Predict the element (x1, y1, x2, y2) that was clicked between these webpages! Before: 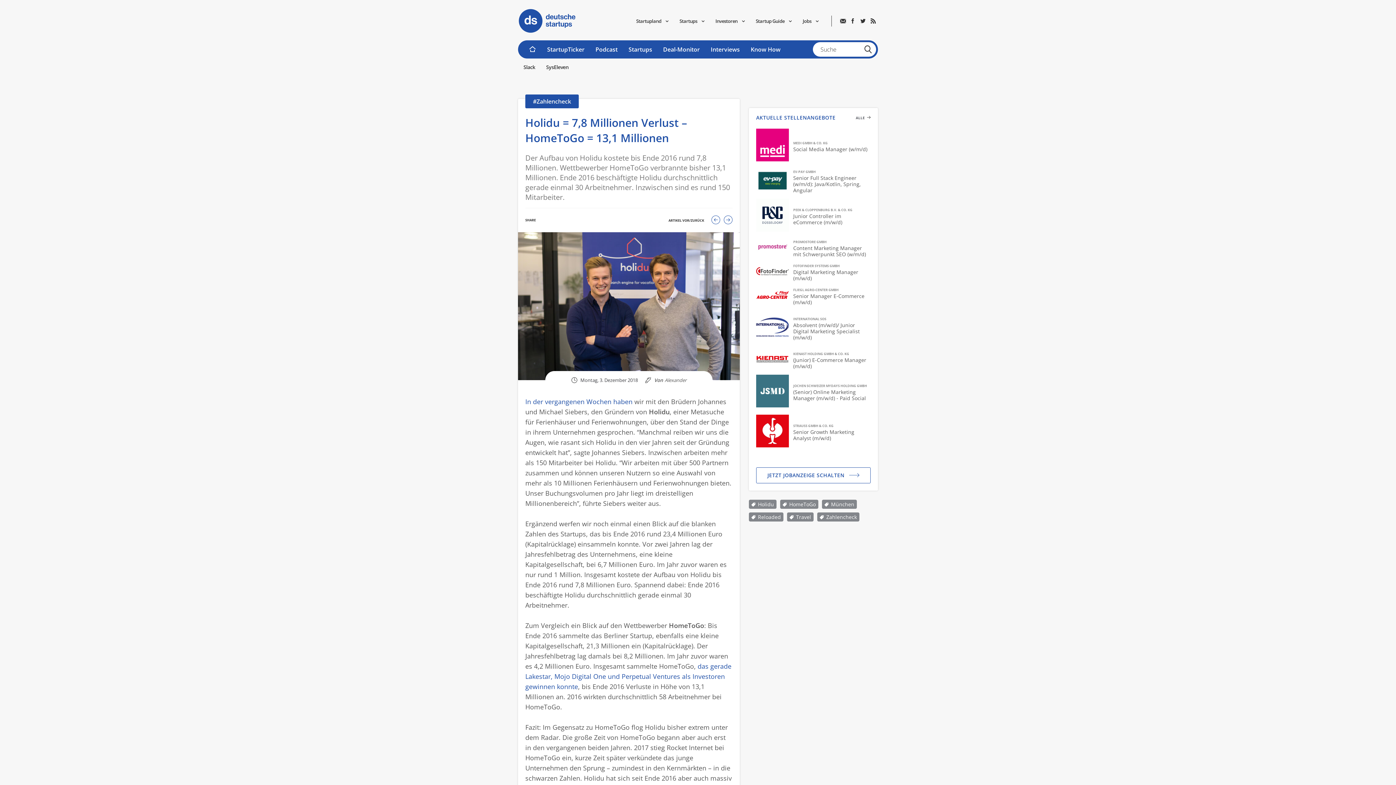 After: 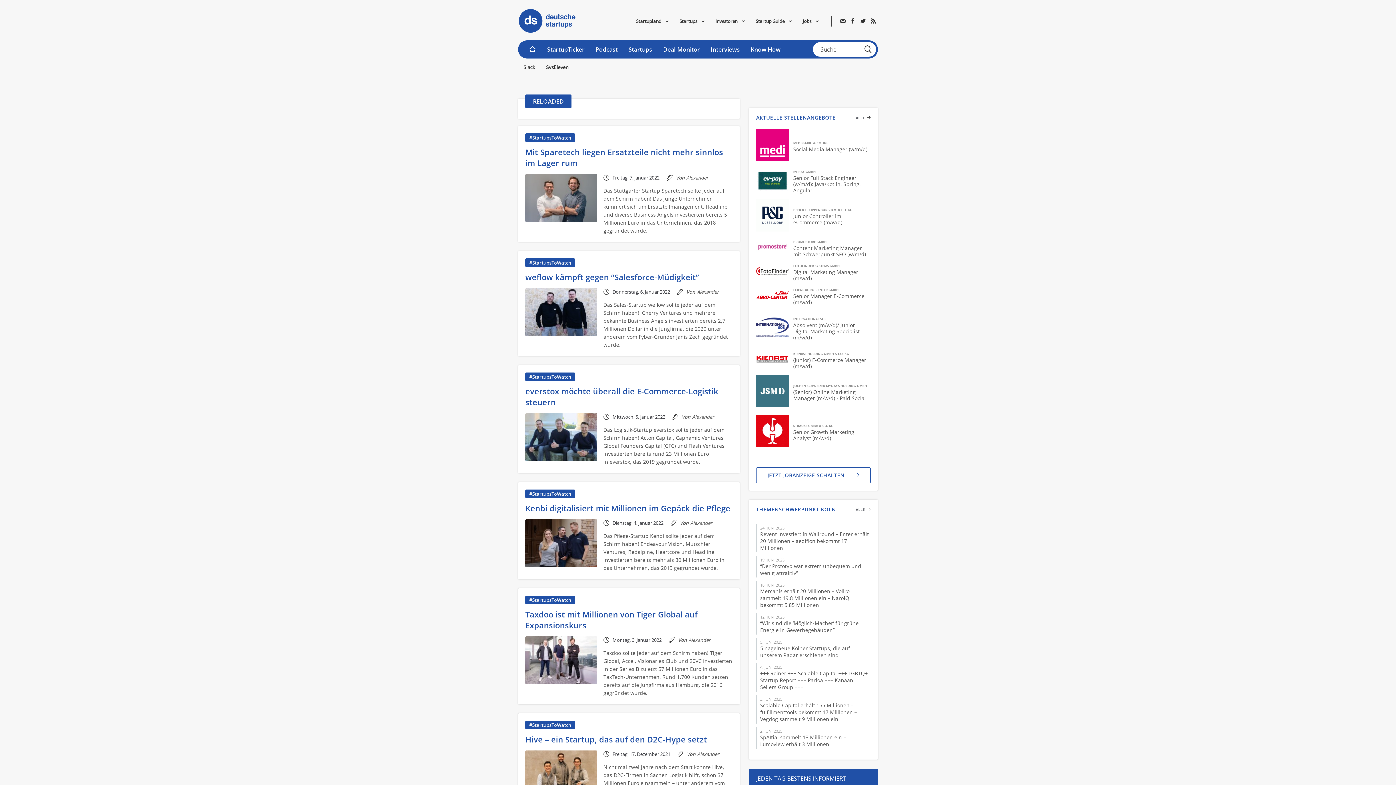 Action: label: Reloaded bbox: (749, 512, 783, 521)